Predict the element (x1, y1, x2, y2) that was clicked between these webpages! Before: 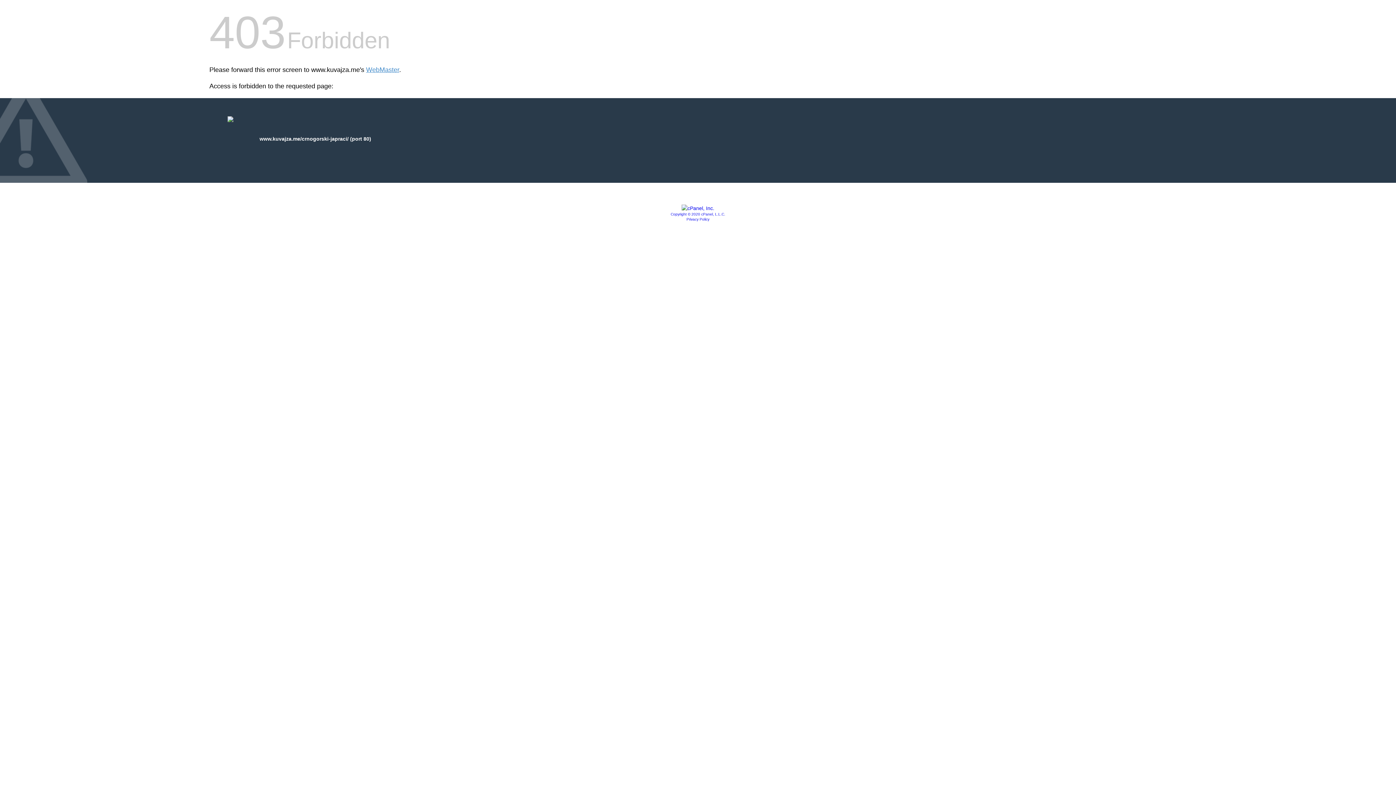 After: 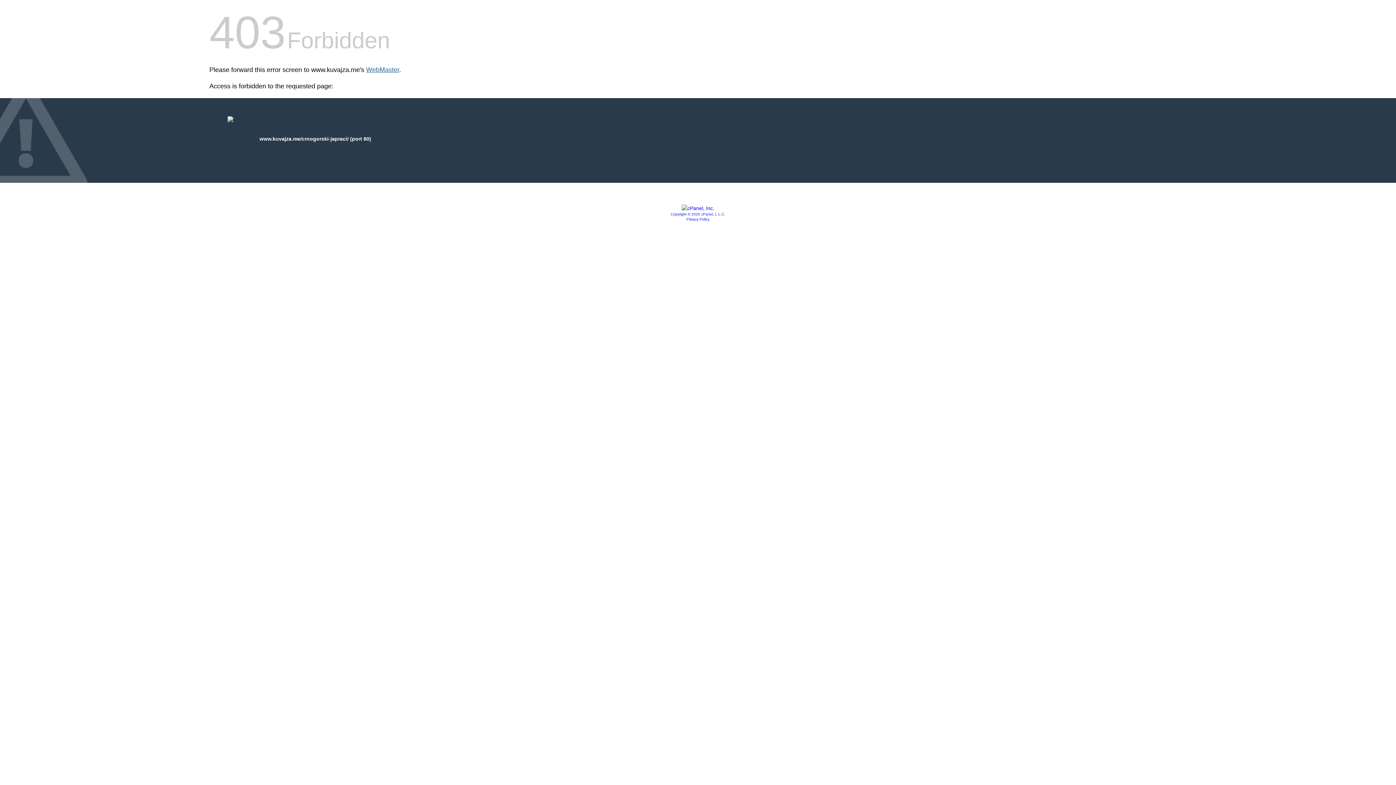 Action: label: WebMaster bbox: (366, 66, 399, 73)